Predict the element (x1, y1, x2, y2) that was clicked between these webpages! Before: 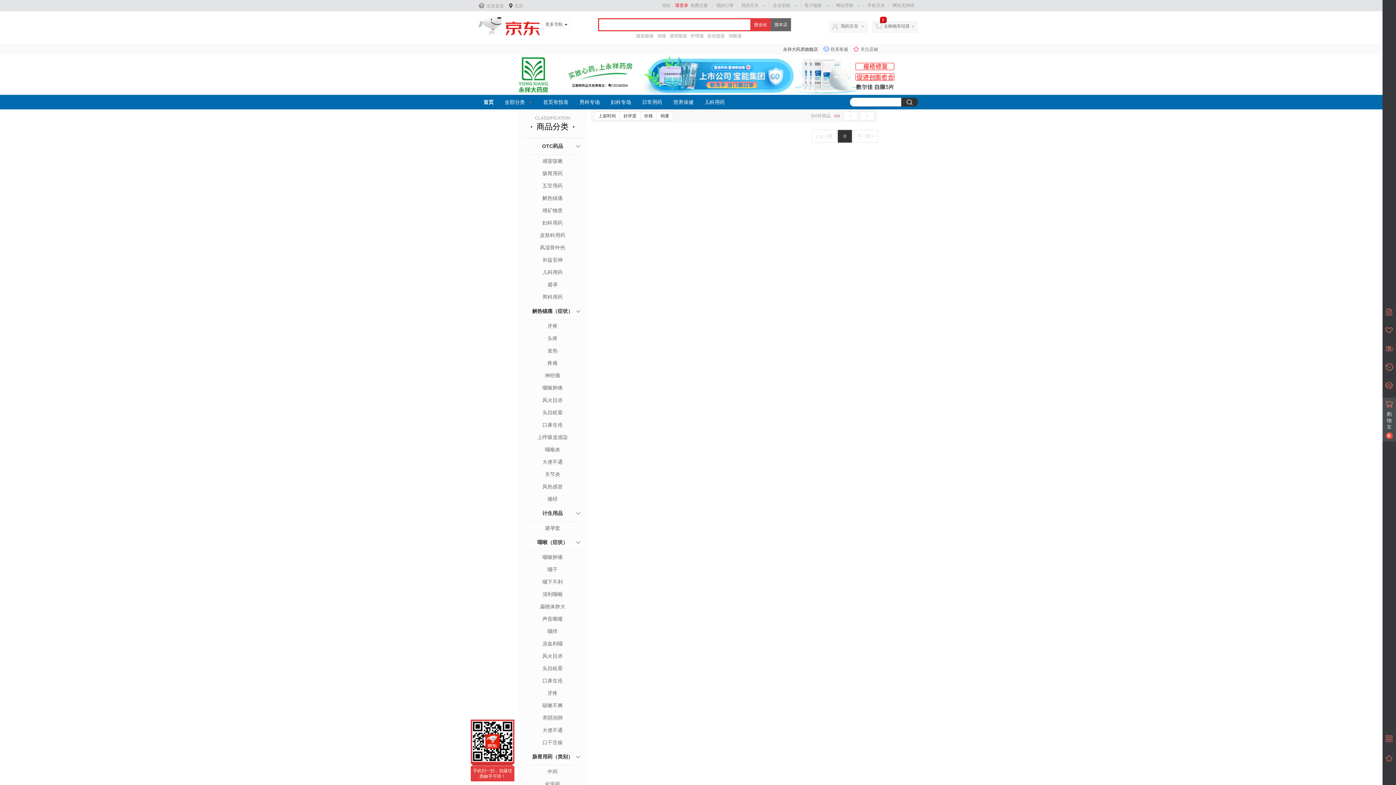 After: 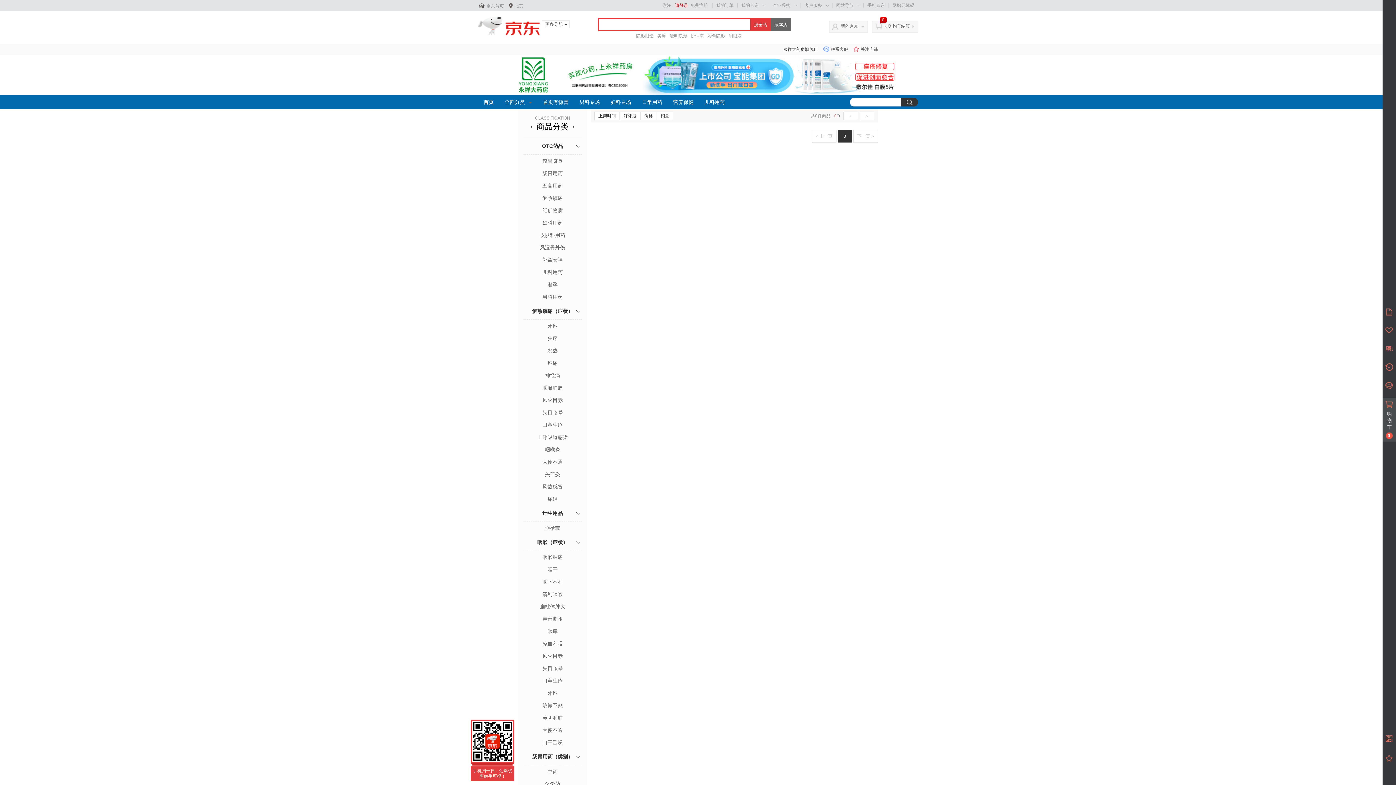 Action: label: 风火目赤 bbox: (523, 396, 581, 404)